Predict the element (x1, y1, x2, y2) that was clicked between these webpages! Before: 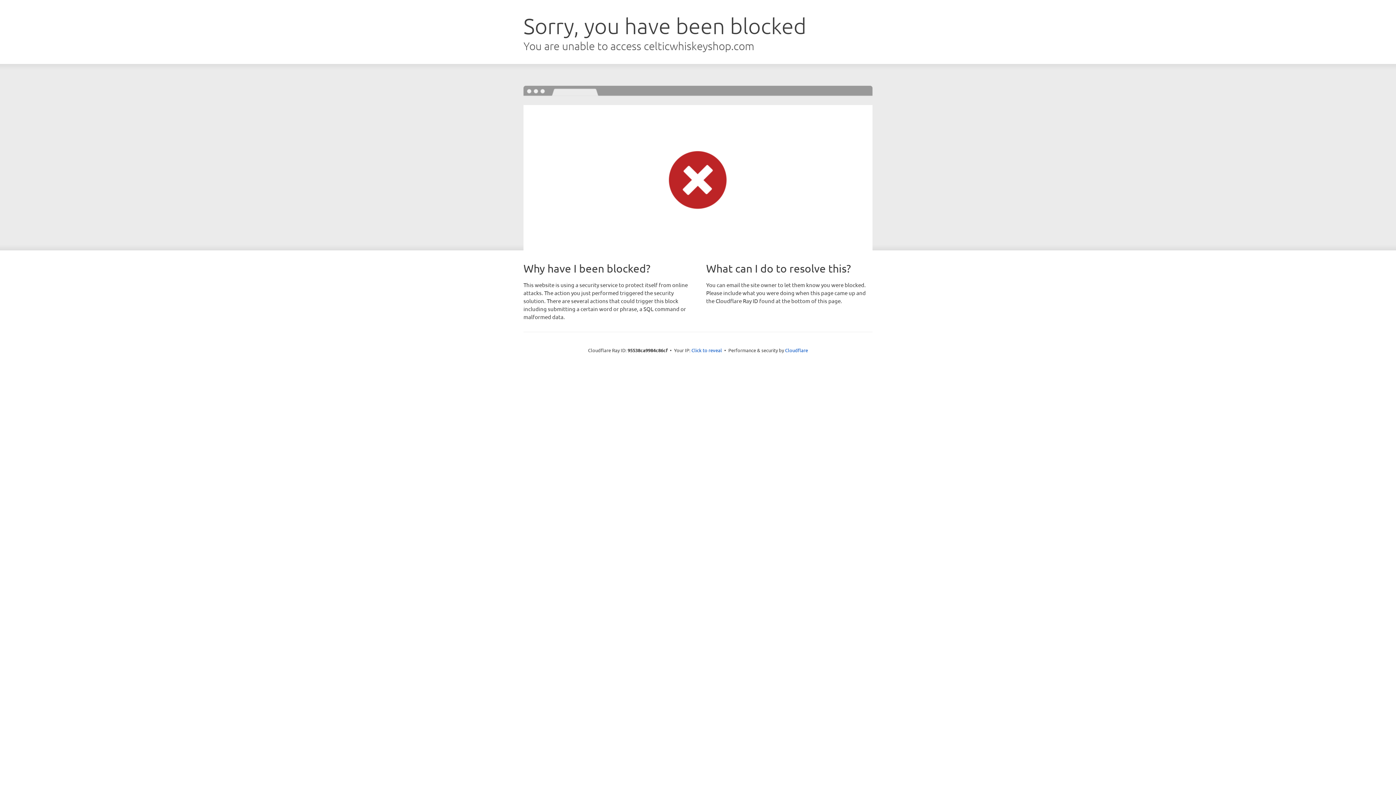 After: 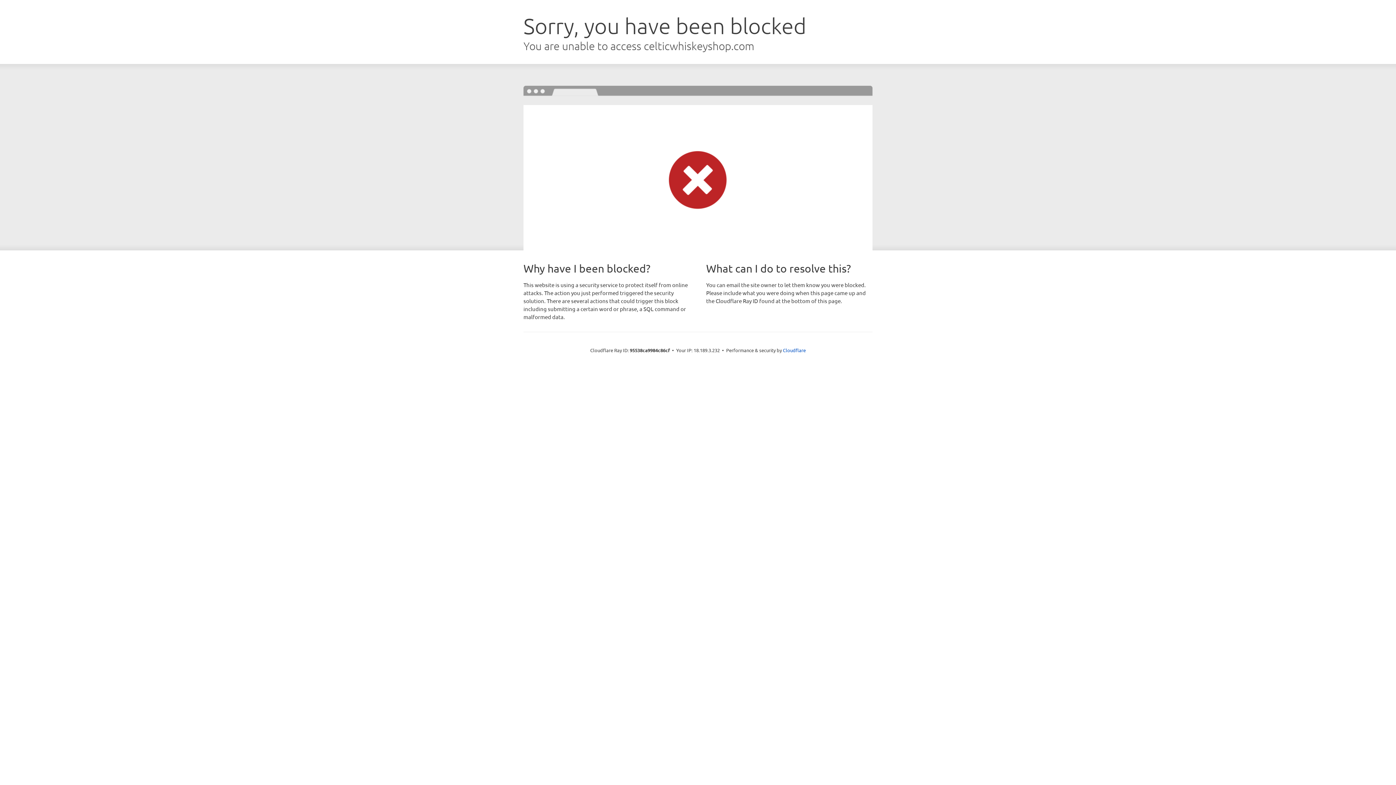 Action: label: Click to reveal bbox: (691, 346, 722, 353)